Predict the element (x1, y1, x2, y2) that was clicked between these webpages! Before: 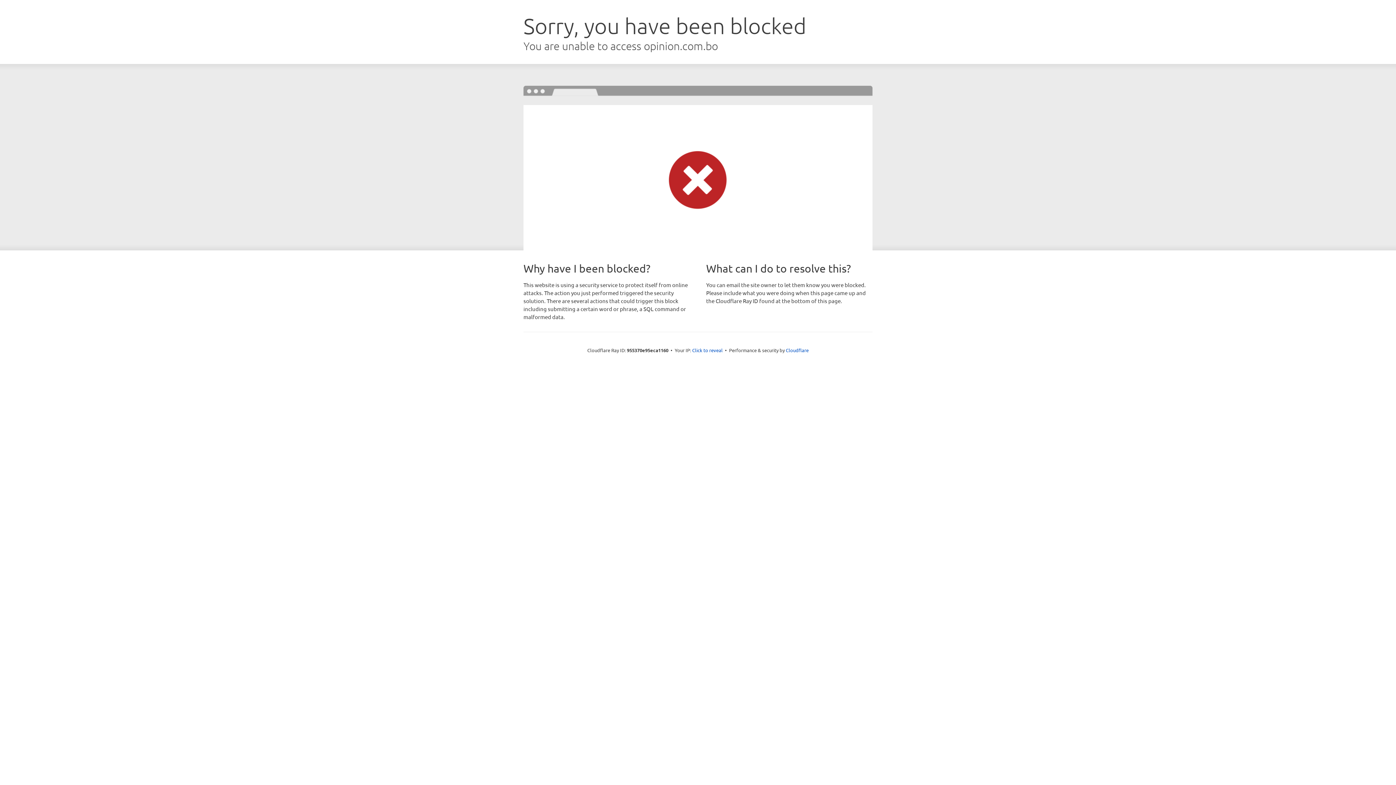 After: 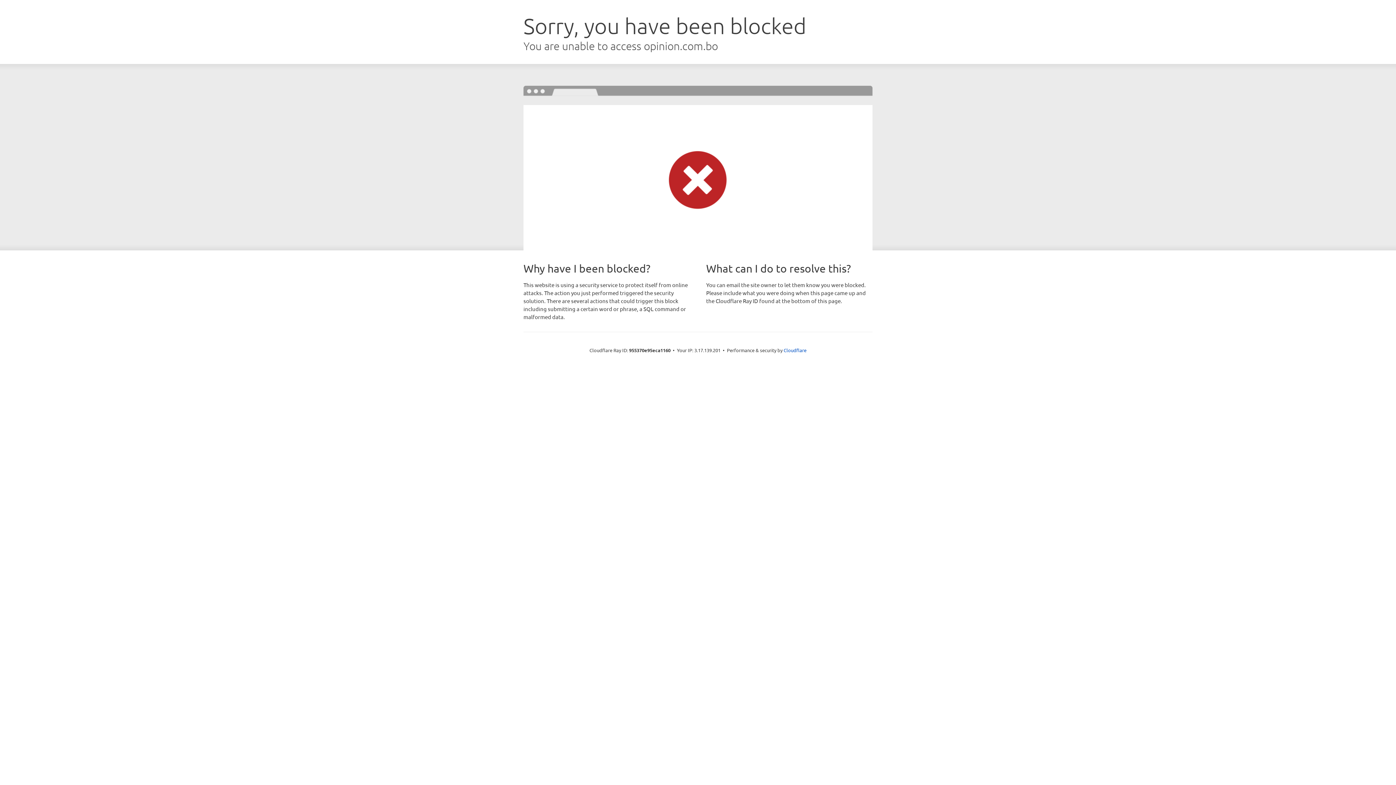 Action: bbox: (692, 346, 722, 353) label: Click to reveal